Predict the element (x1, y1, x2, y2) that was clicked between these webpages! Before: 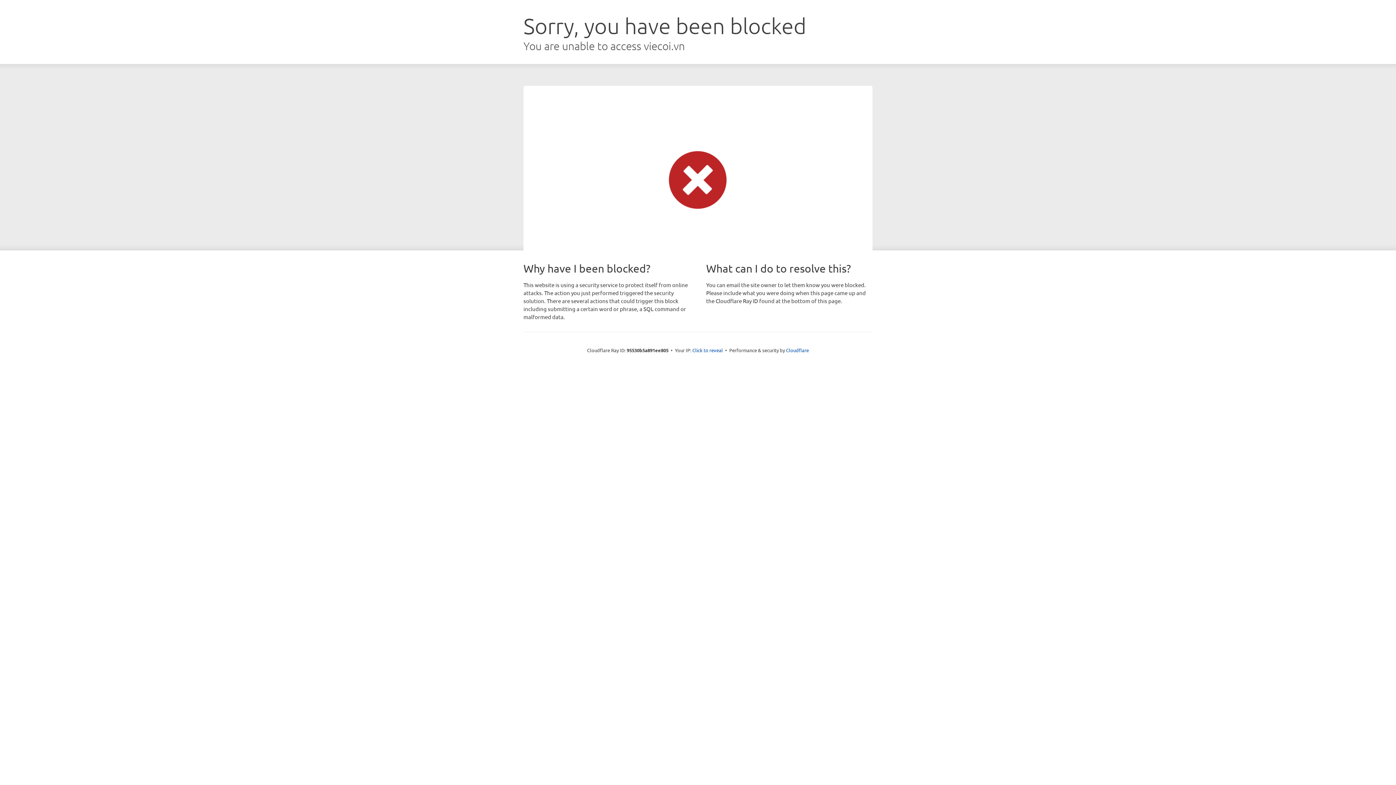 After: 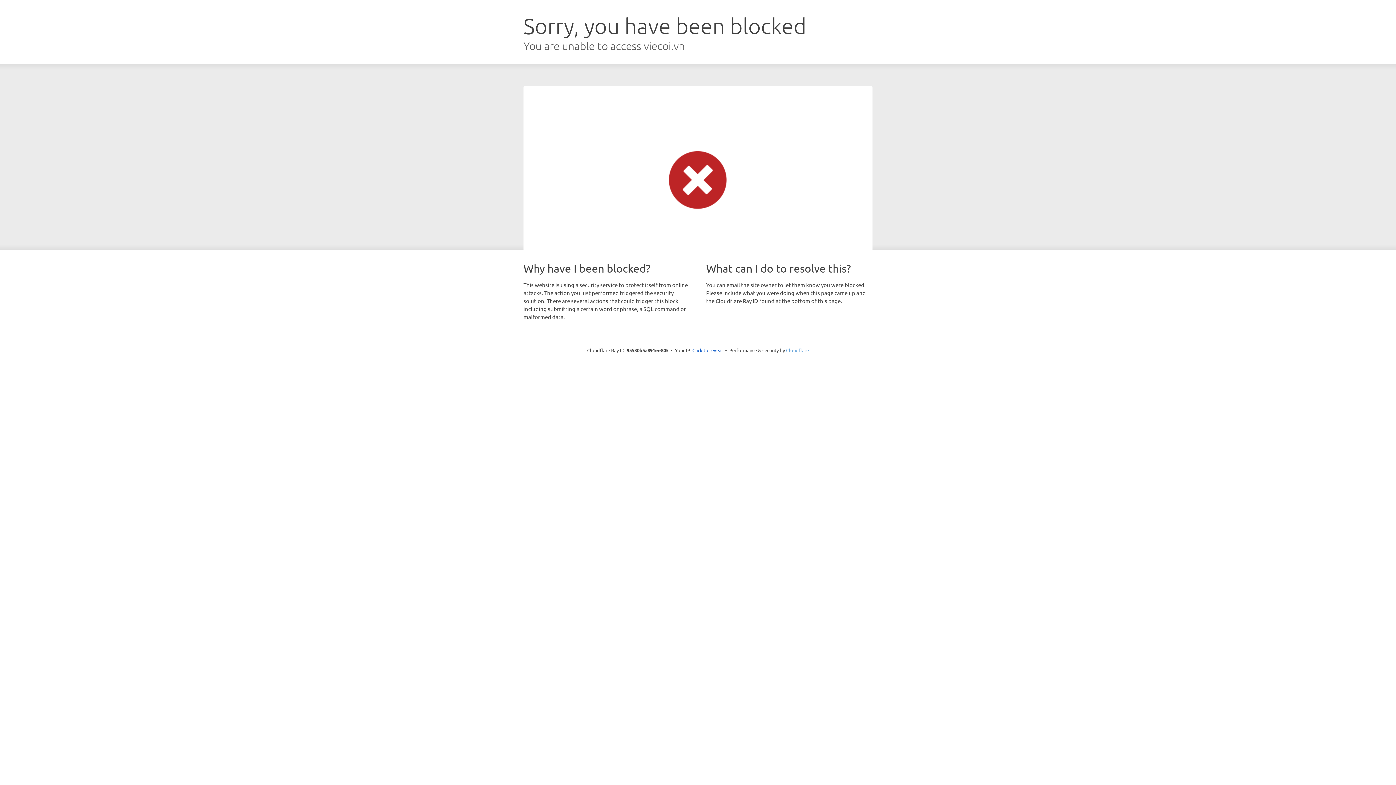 Action: label: Cloudflare bbox: (786, 347, 809, 353)